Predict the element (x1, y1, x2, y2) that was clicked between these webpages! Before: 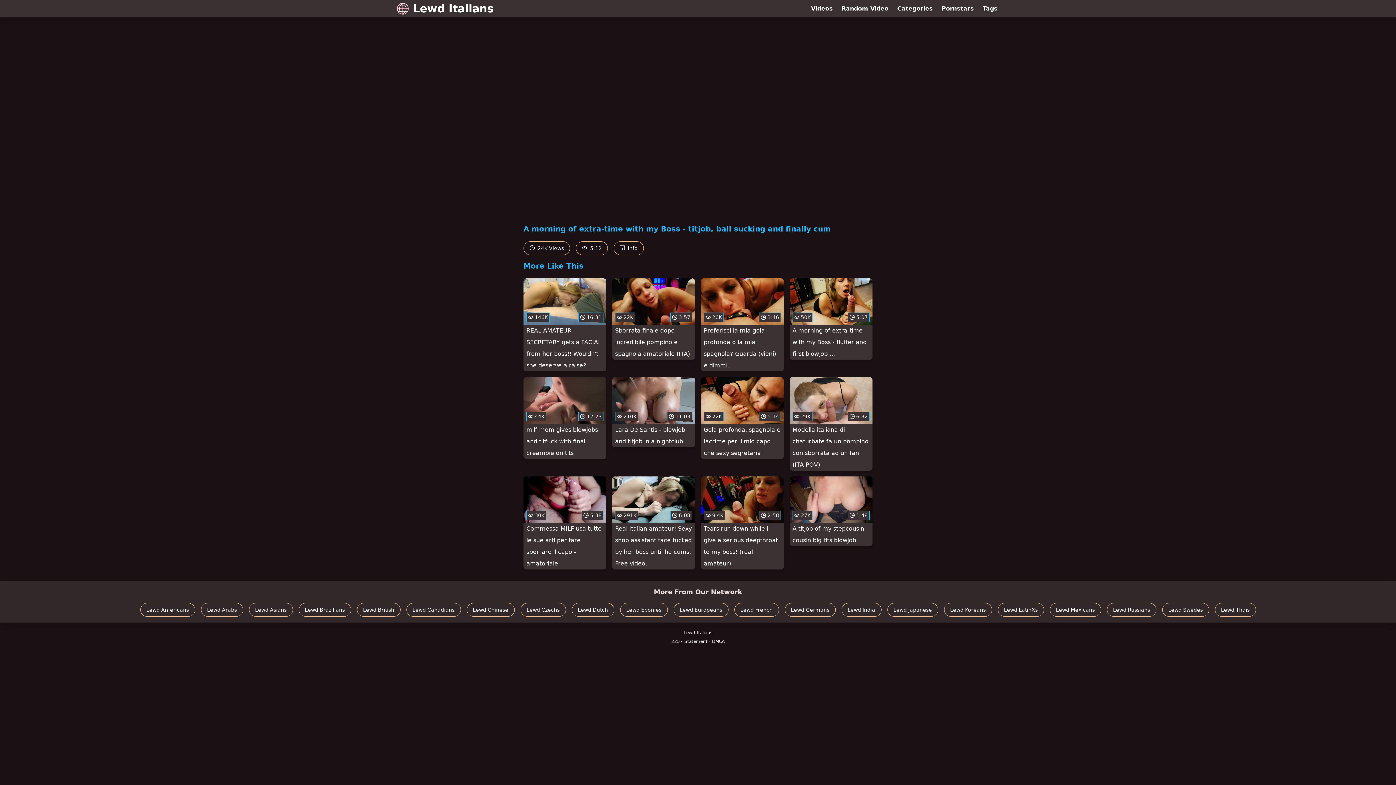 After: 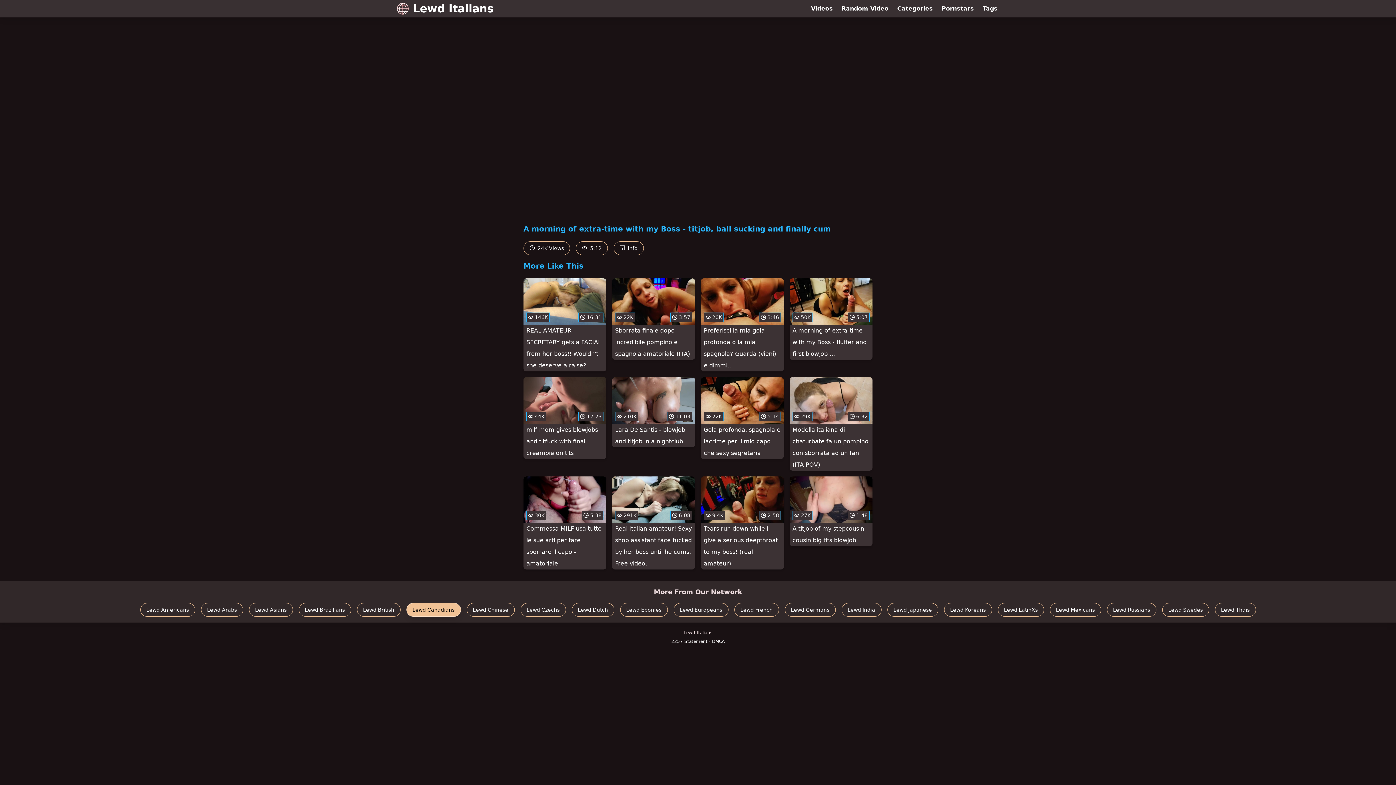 Action: bbox: (406, 603, 460, 617) label: Lewd Canadians